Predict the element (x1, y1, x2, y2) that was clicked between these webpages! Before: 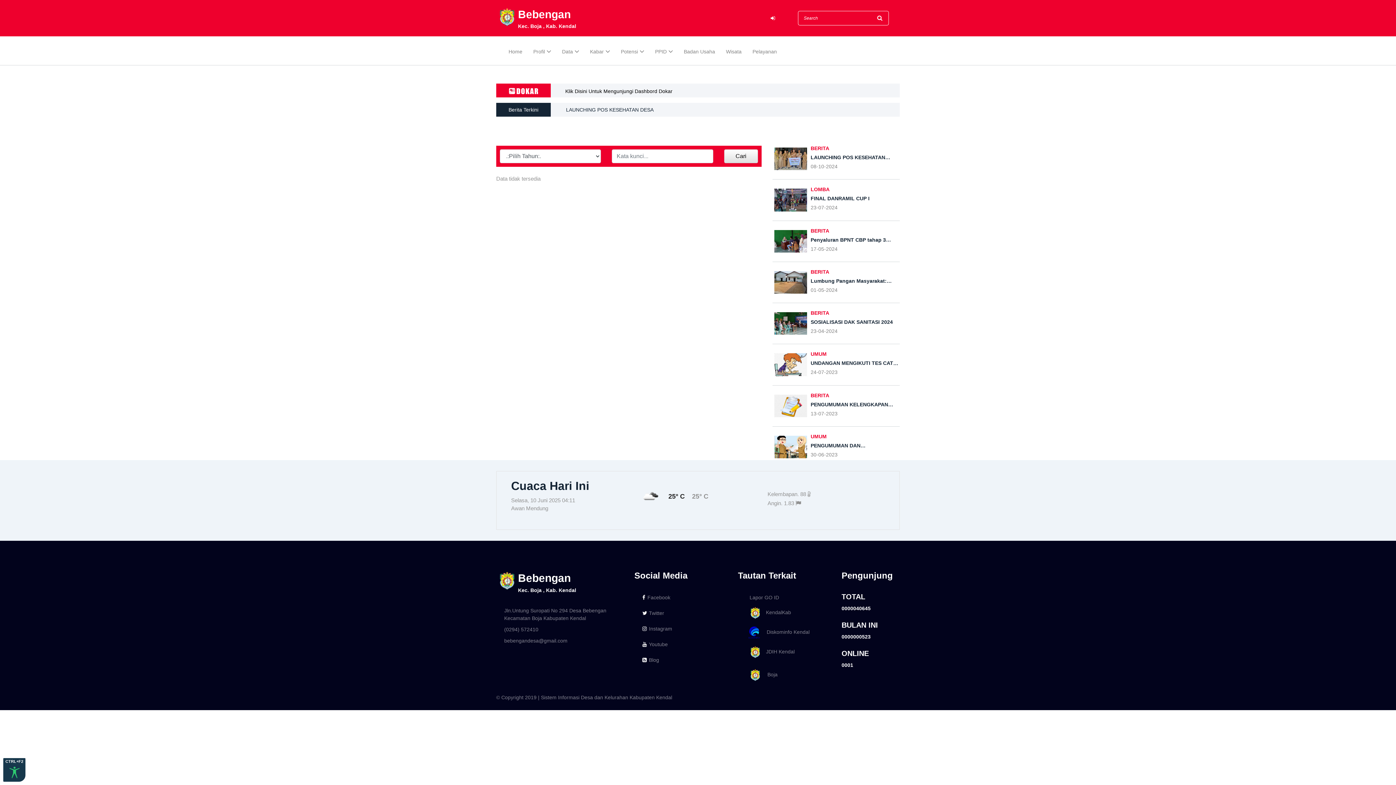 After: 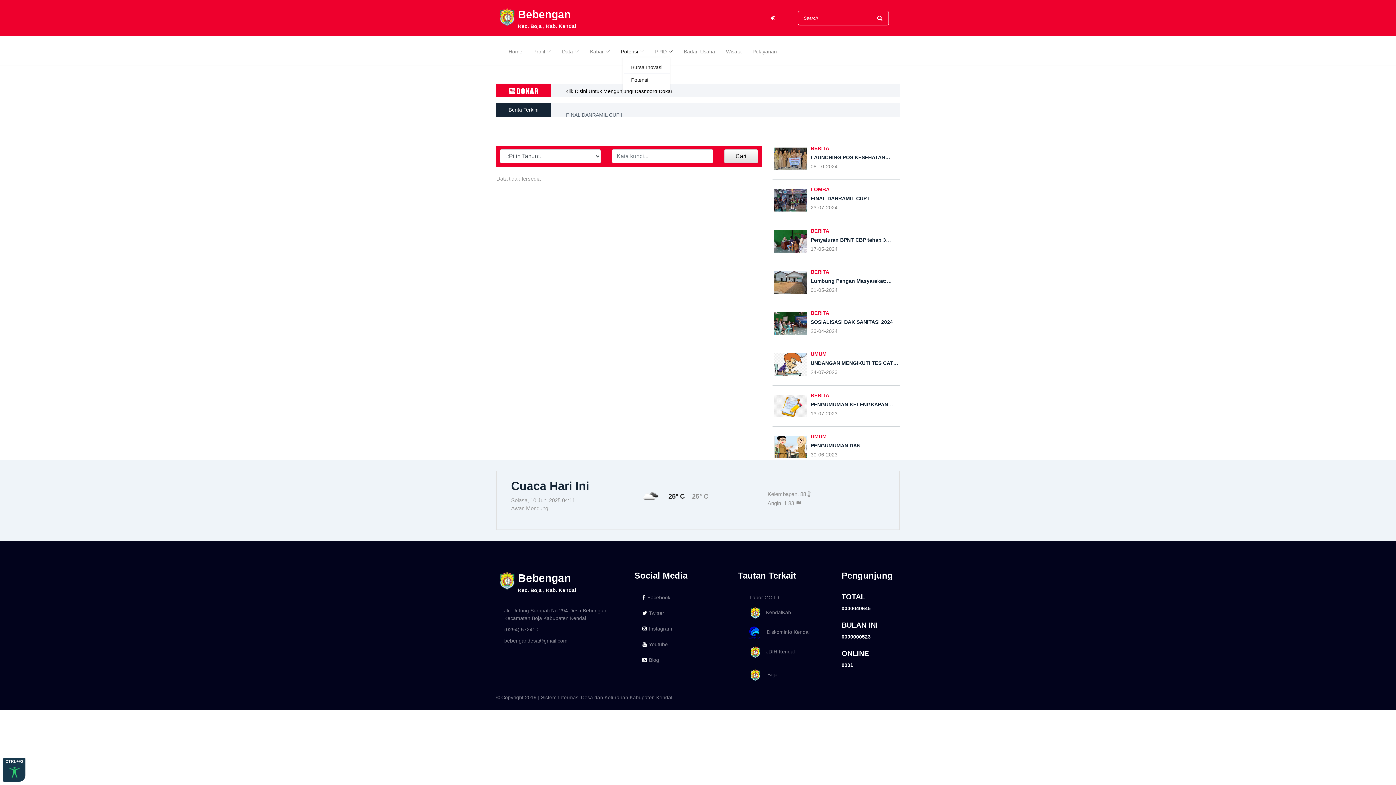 Action: bbox: (616, 44, 648, 57) label: Potensi